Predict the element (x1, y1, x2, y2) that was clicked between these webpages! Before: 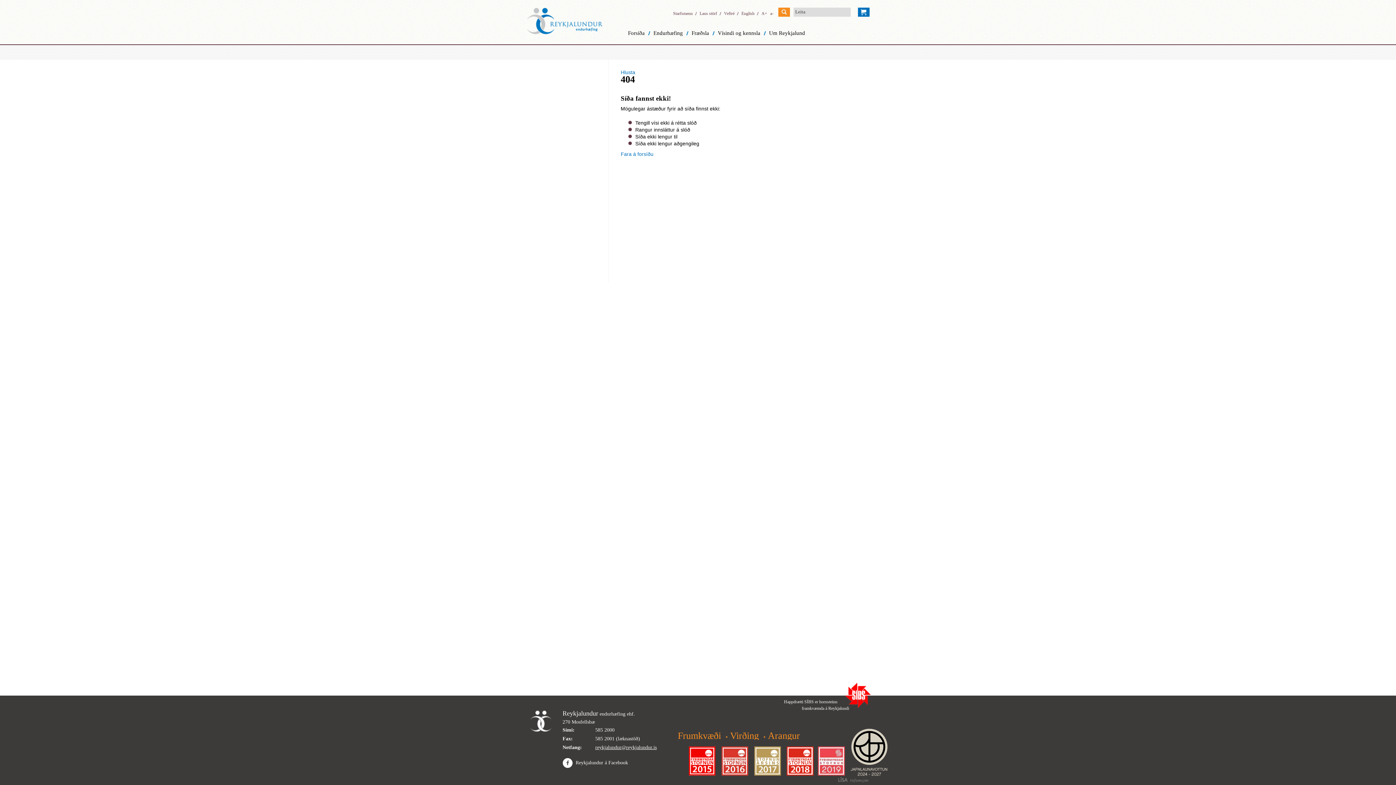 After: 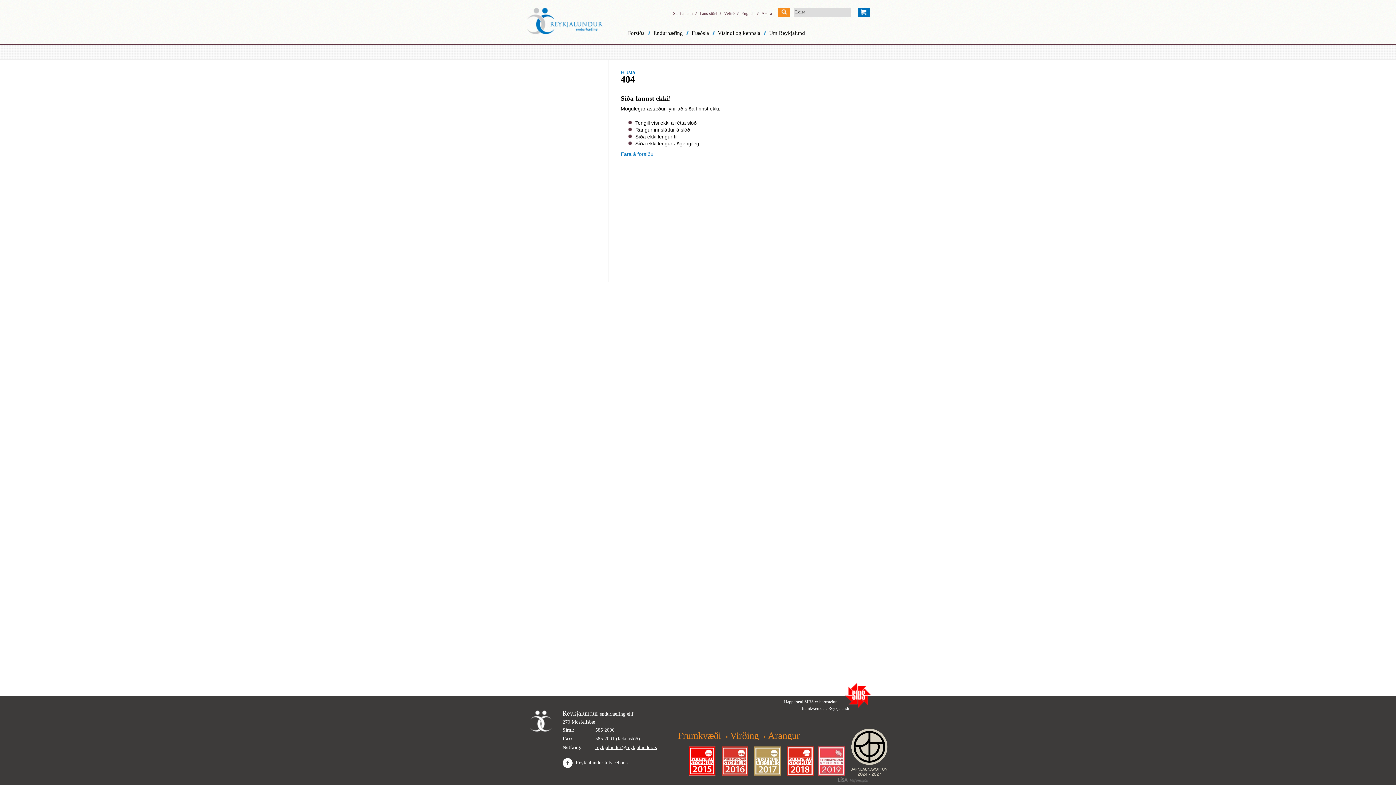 Action: bbox: (844, 682, 871, 709) label: SÍBS